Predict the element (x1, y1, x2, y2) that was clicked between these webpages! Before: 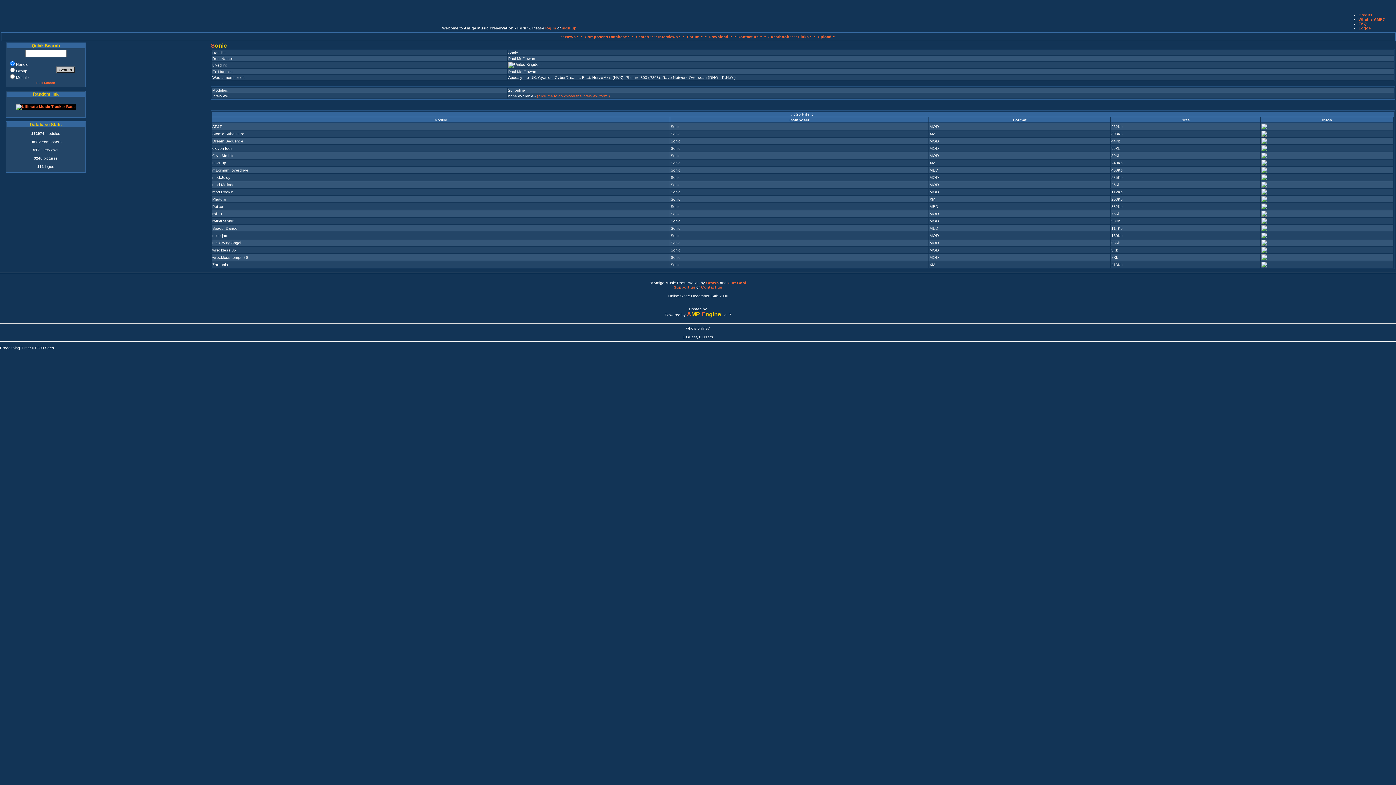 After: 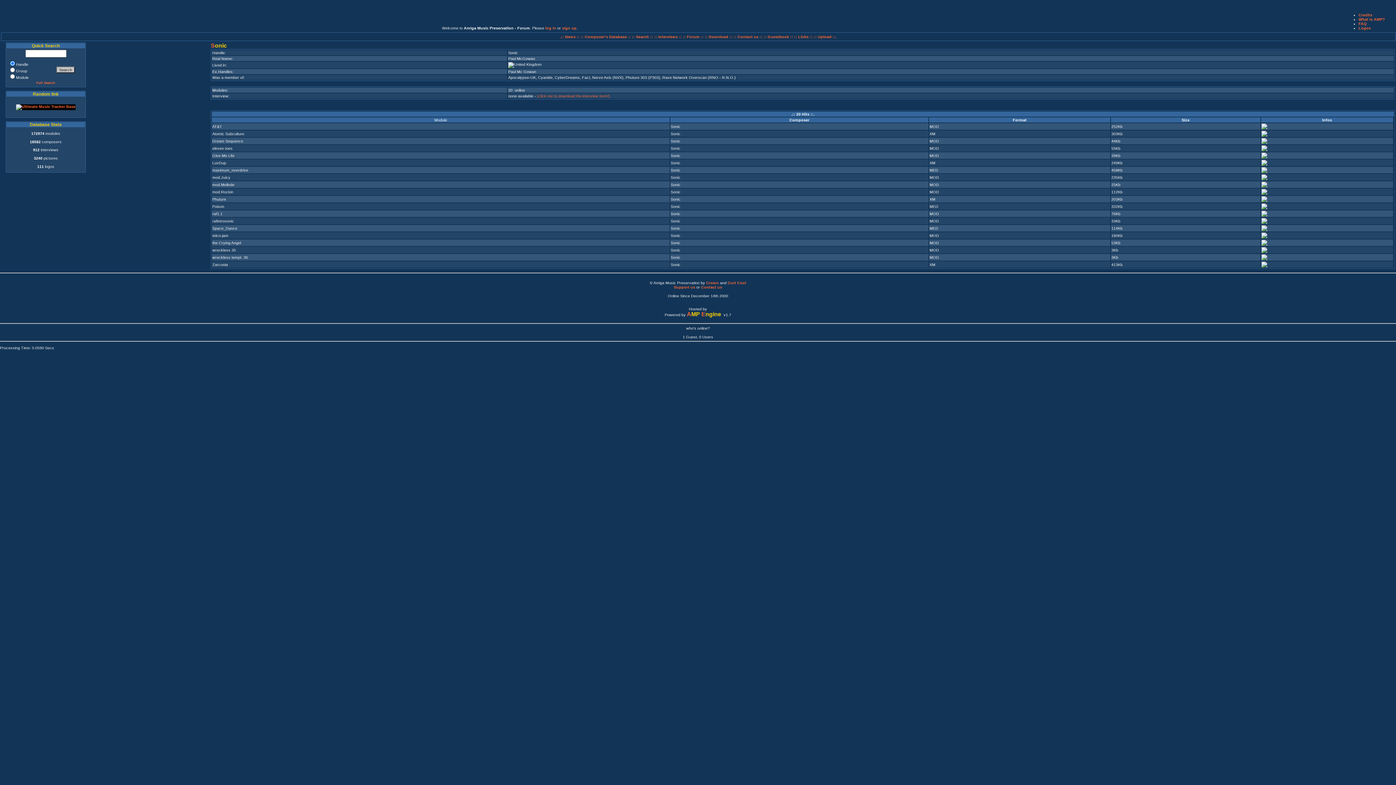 Action: bbox: (1261, 205, 1267, 210)